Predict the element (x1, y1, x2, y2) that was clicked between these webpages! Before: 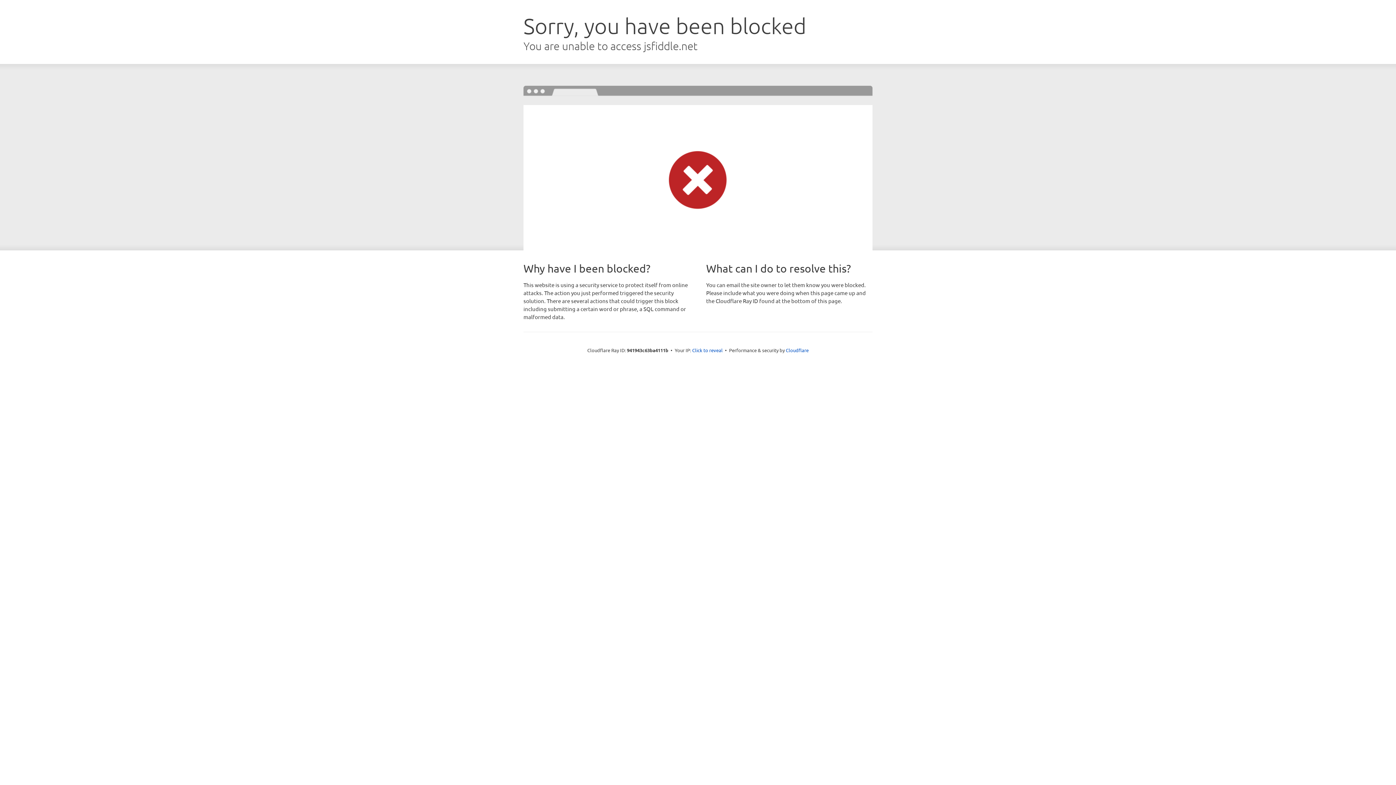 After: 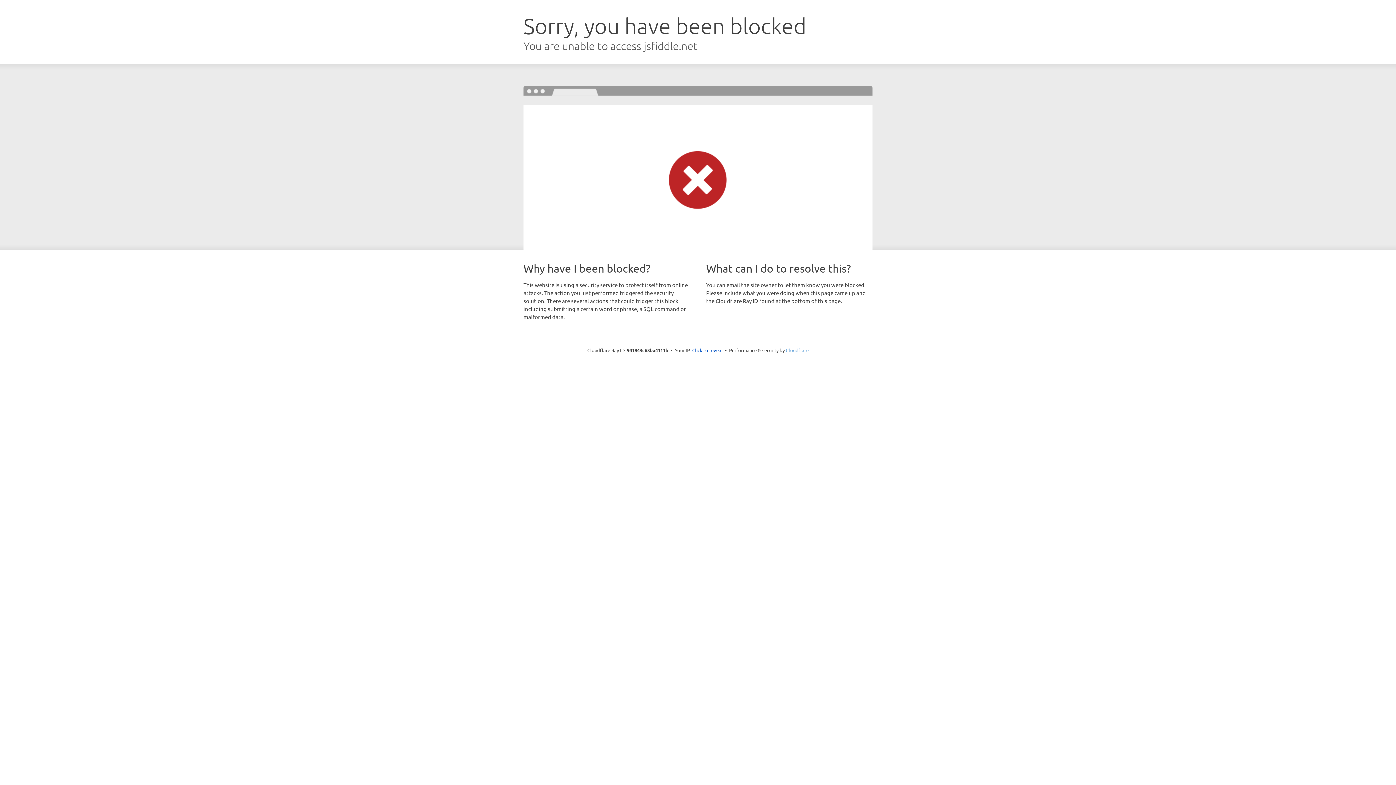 Action: label: Cloudflare bbox: (786, 347, 808, 353)